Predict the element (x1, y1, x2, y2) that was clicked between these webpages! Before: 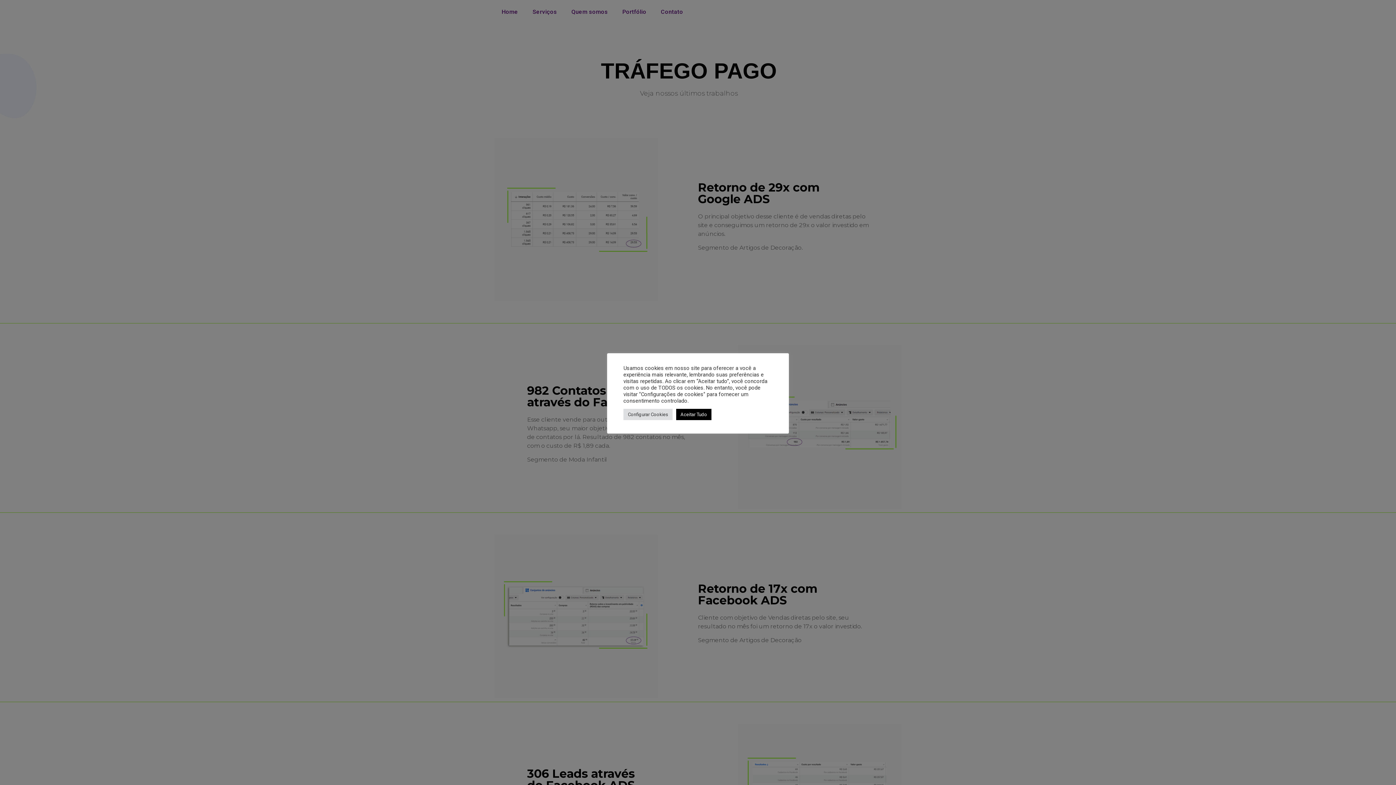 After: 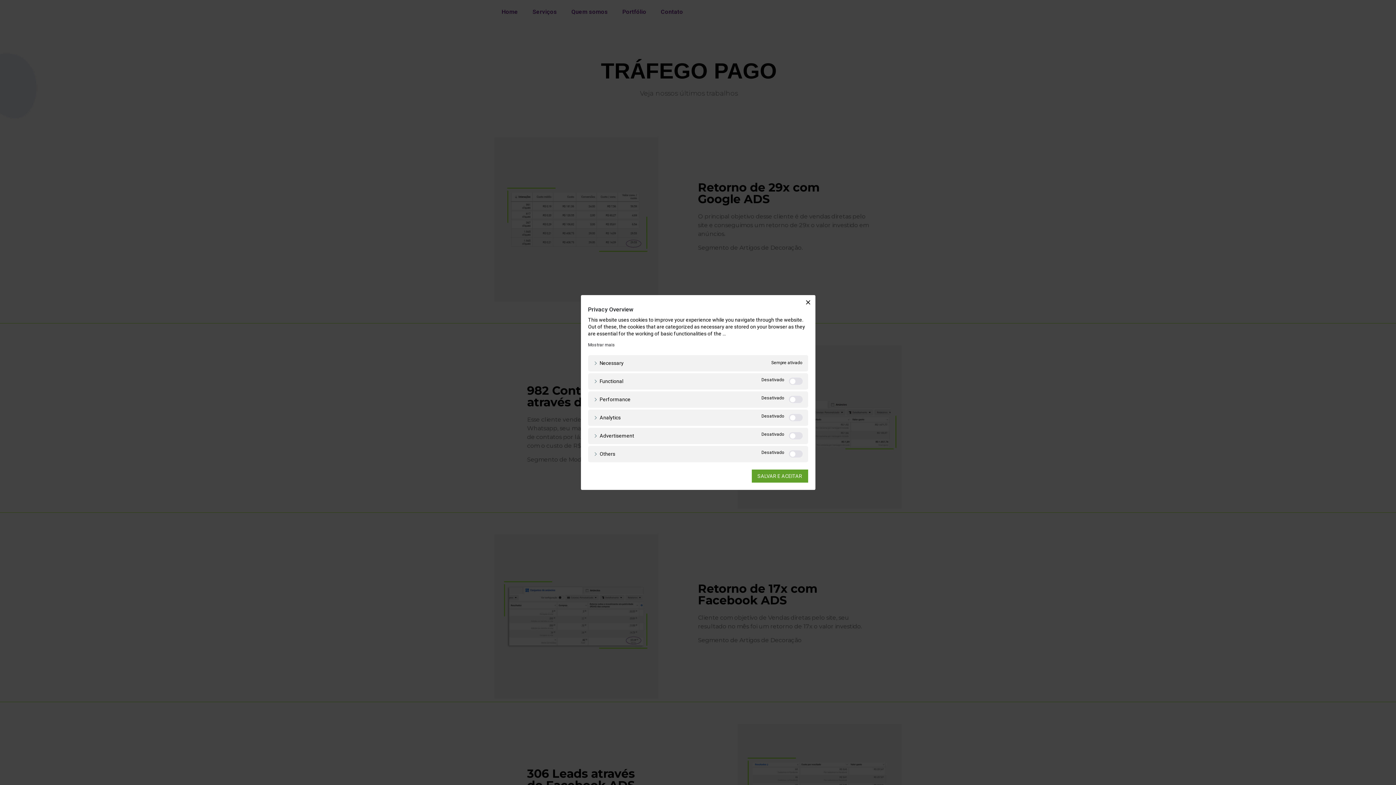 Action: label: Configurar Cookies bbox: (623, 408, 672, 420)